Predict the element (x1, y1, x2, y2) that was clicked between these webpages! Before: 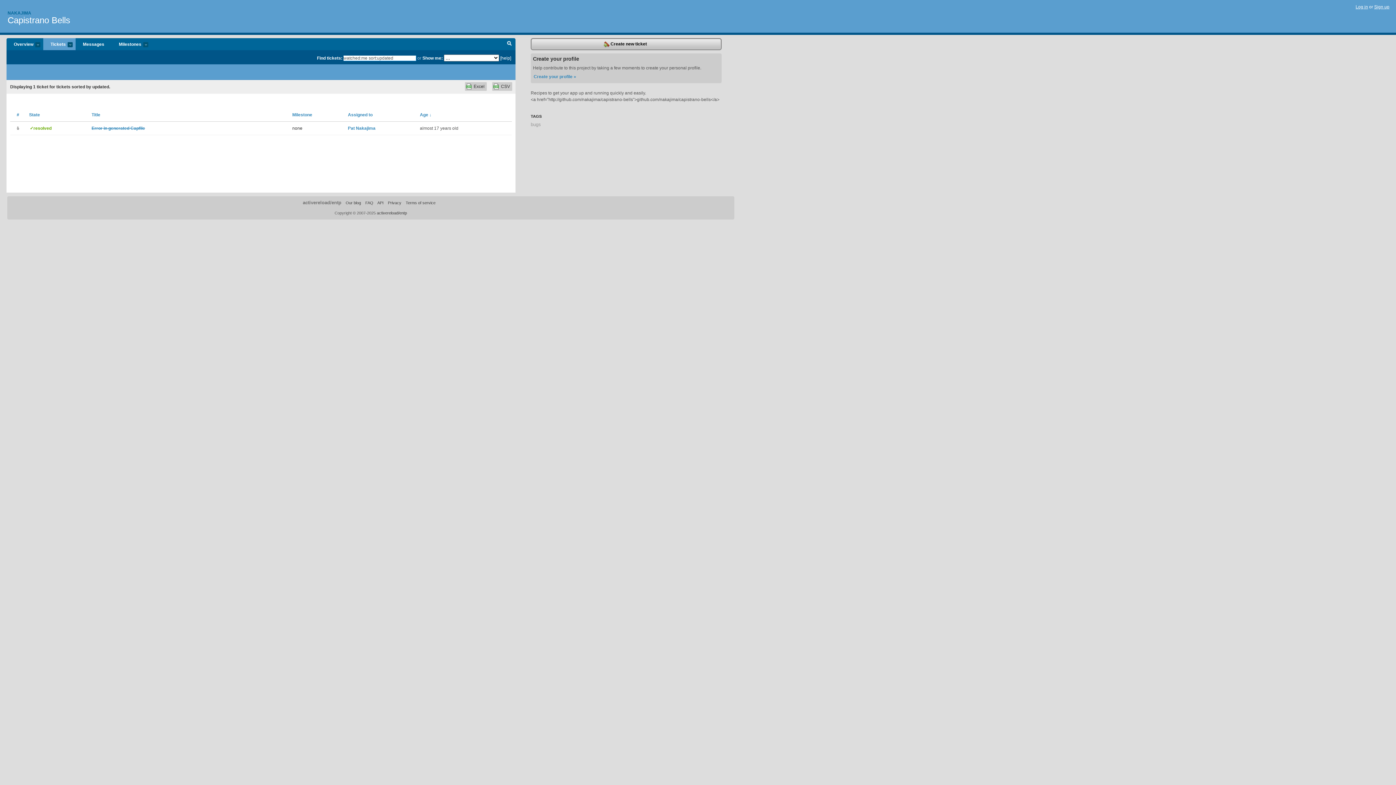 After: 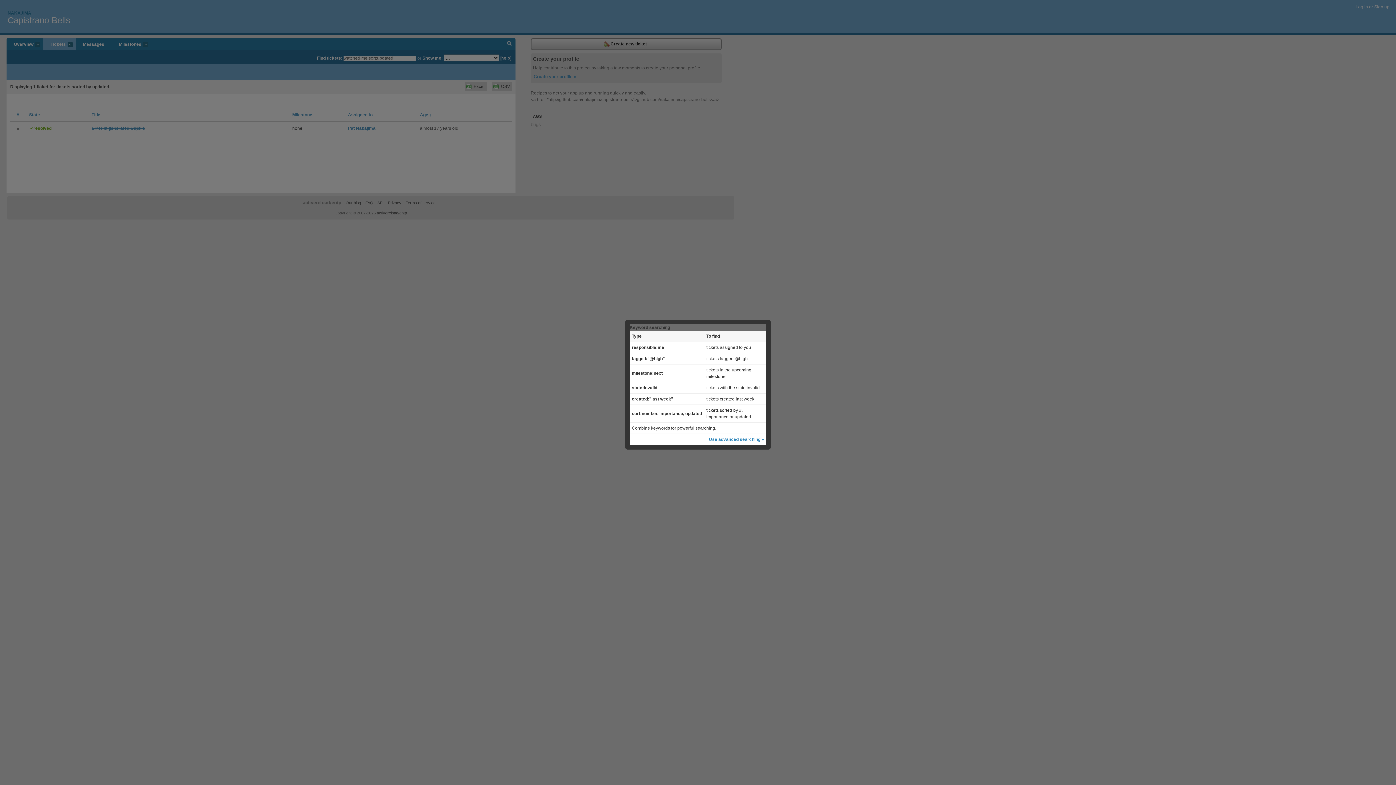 Action: label: [help] bbox: (500, 55, 511, 60)